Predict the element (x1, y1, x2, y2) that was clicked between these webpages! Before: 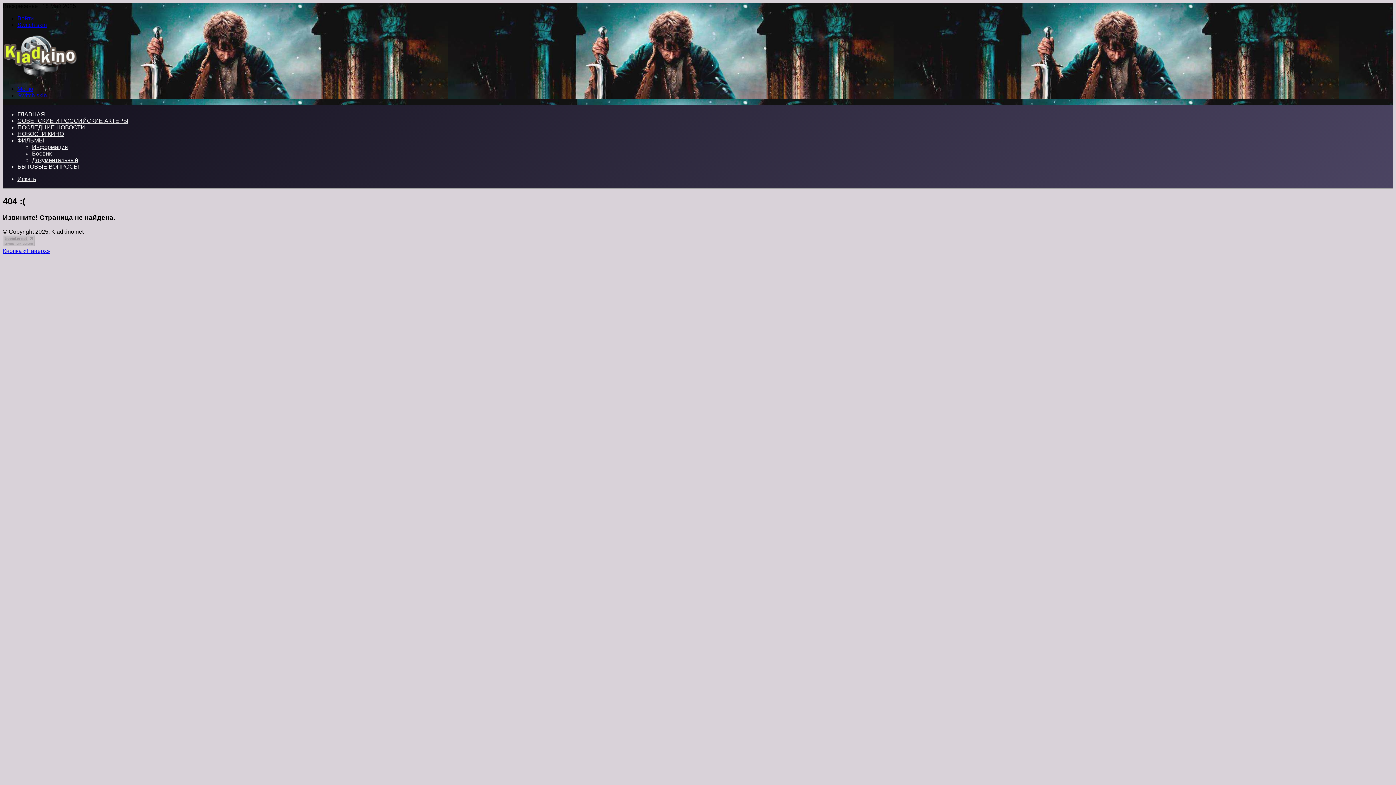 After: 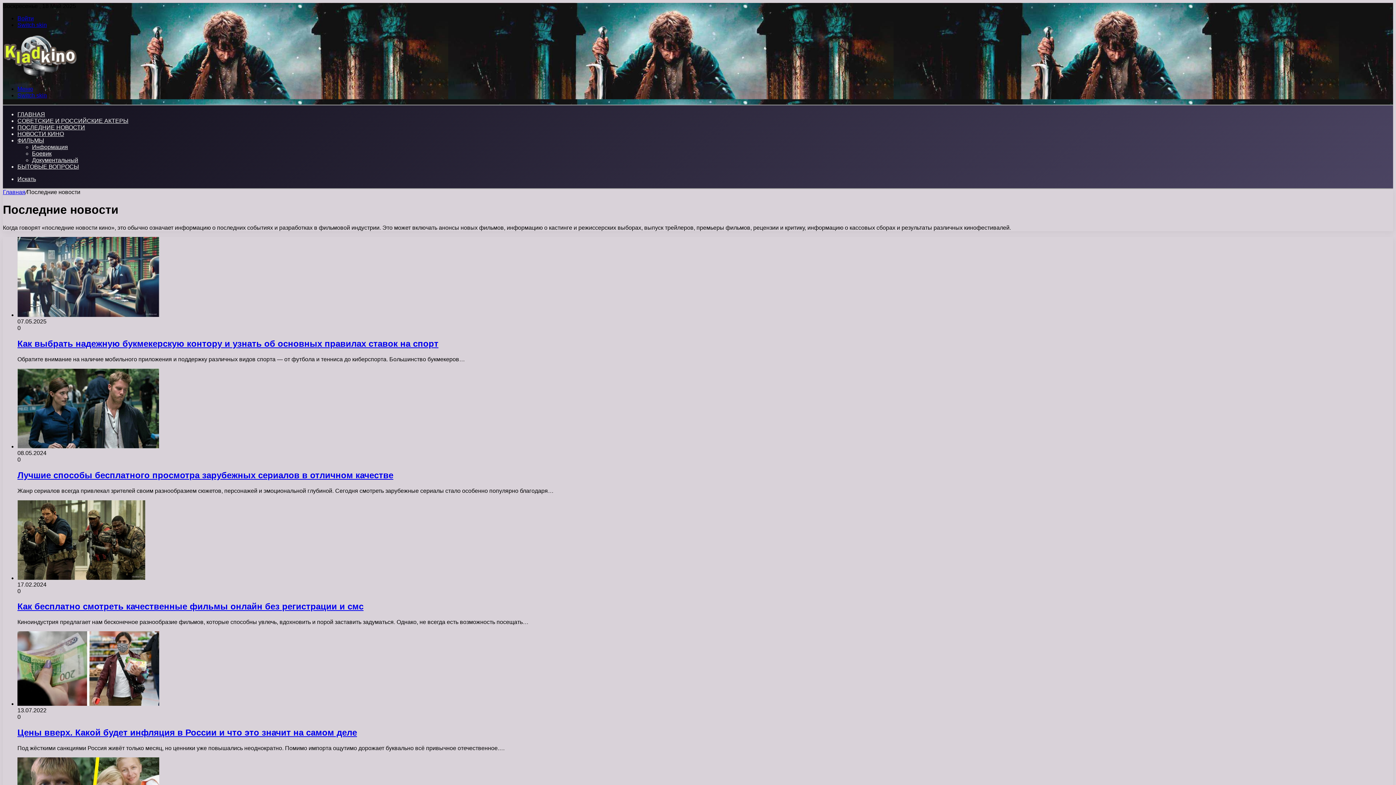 Action: bbox: (17, 124, 85, 130) label: ПОСЛЕДНИЕ НОВОСТИ